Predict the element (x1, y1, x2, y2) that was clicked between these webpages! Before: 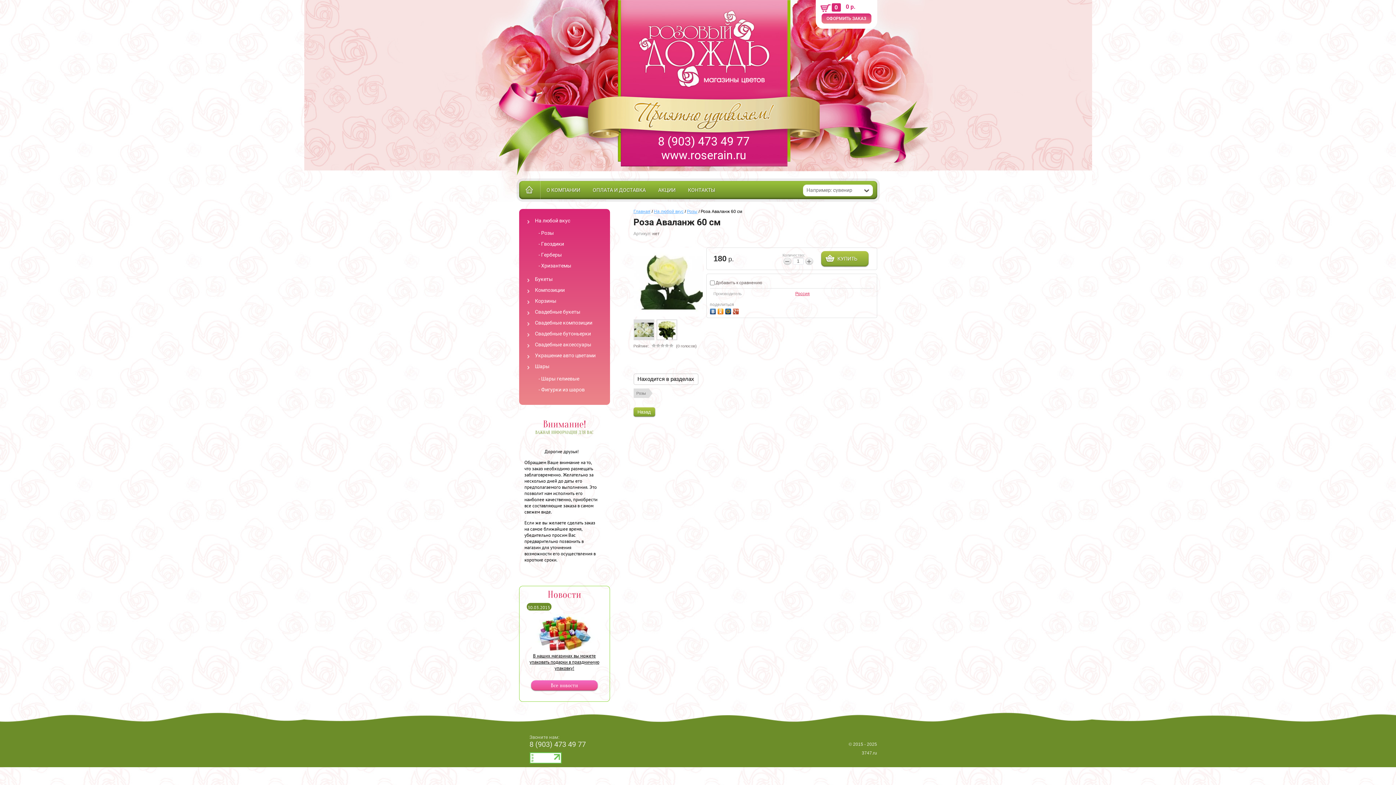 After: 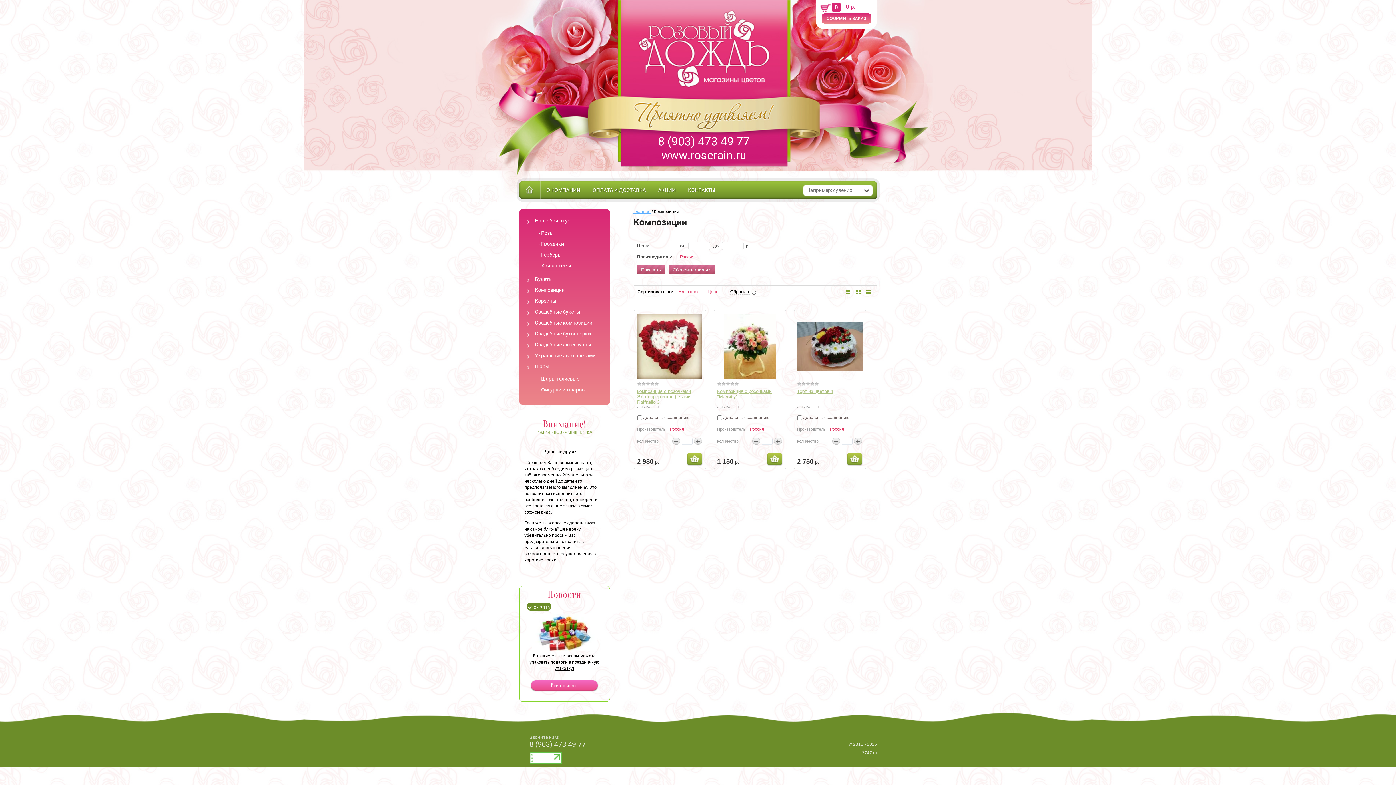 Action: bbox: (524, 284, 604, 295) label: Композиции